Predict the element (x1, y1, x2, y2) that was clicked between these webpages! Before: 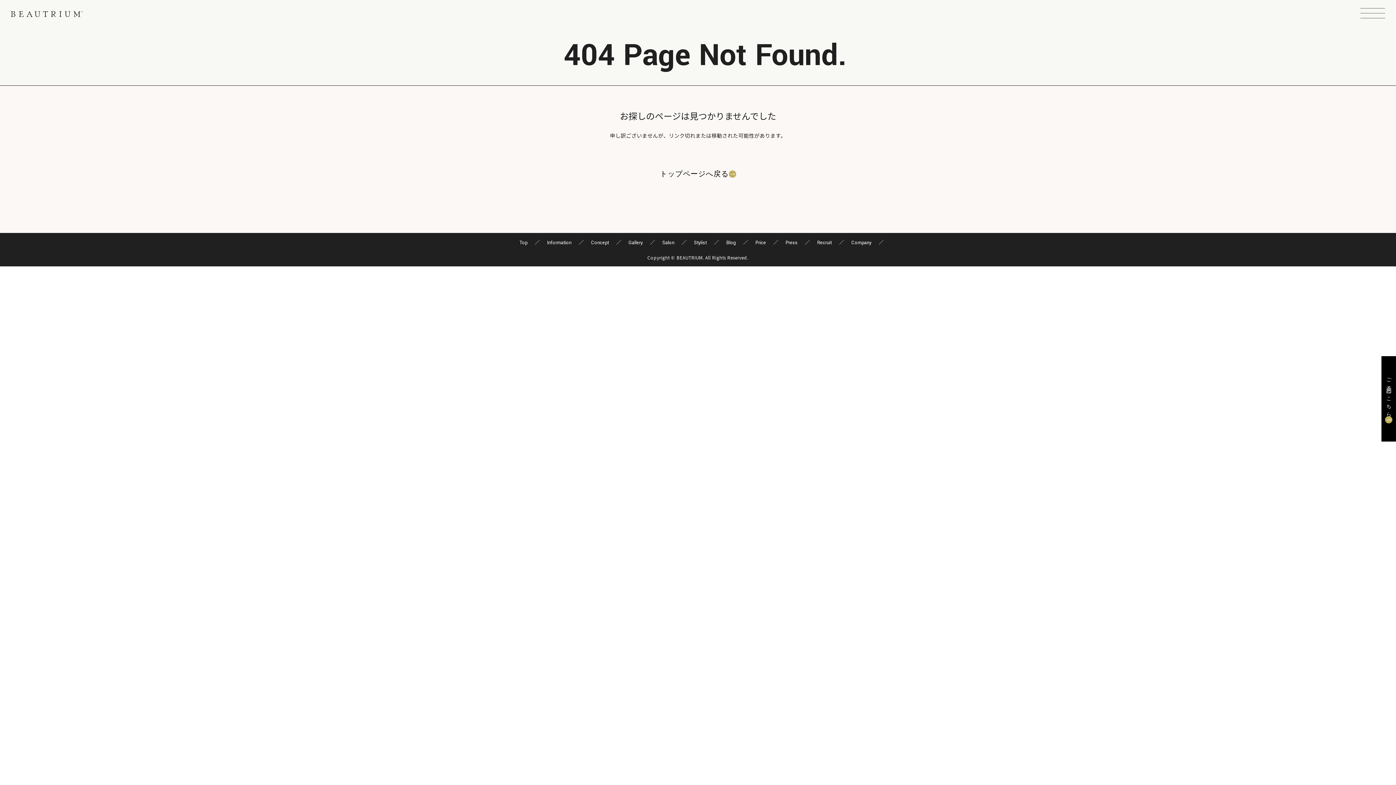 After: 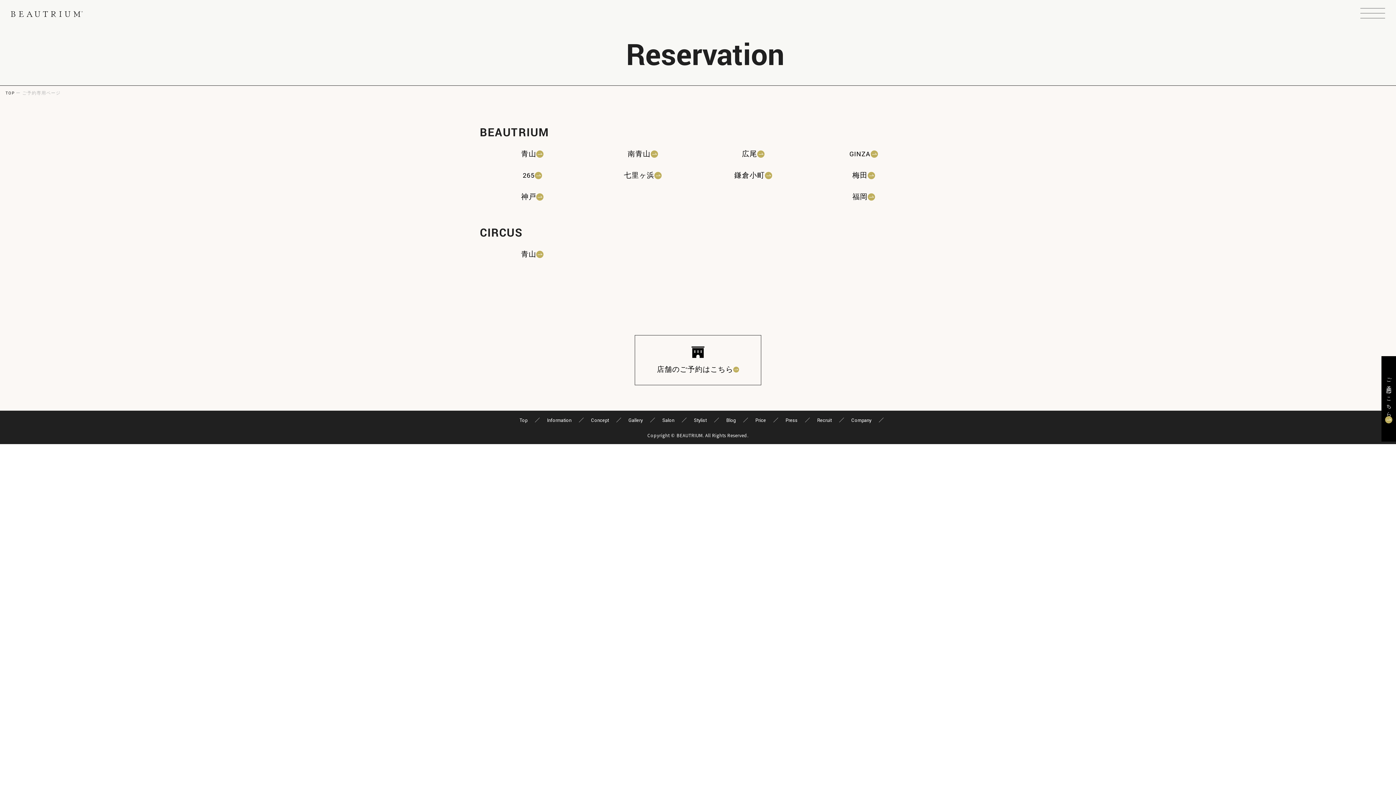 Action: bbox: (1381, 356, 1396, 441) label: ご予約はこちら